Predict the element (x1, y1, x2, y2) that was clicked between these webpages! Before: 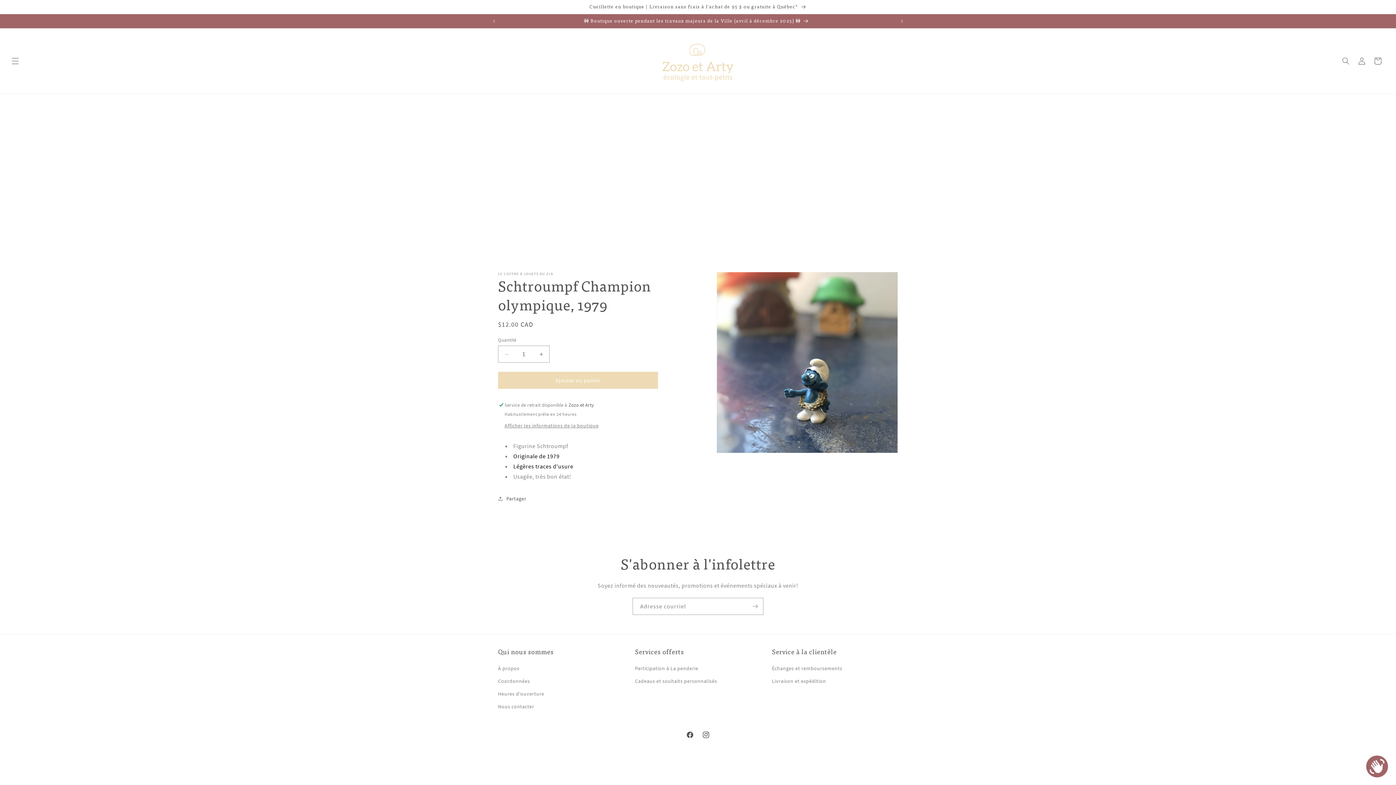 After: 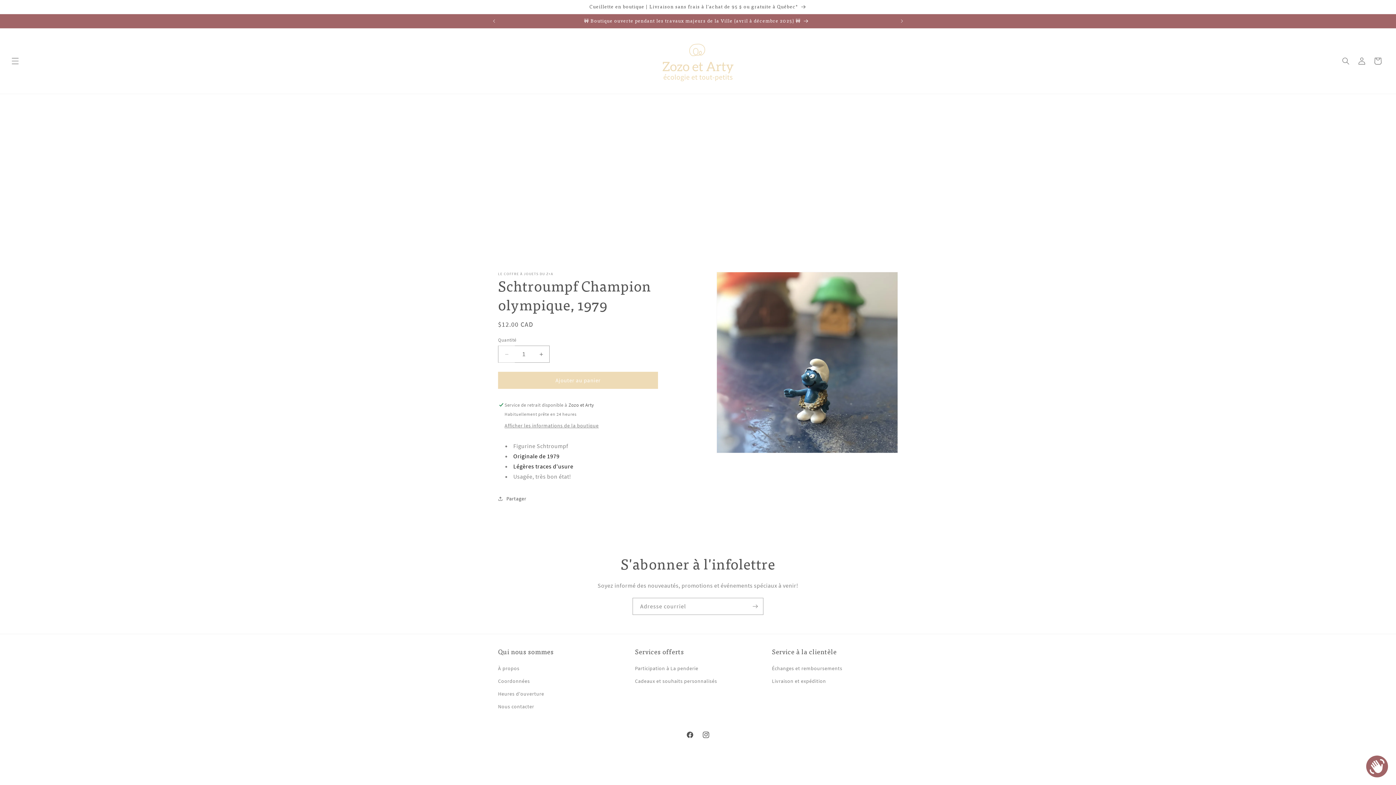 Action: label: Réduire la quantité de Schtroumpf Champion olympique, 1979 bbox: (498, 345, 514, 362)